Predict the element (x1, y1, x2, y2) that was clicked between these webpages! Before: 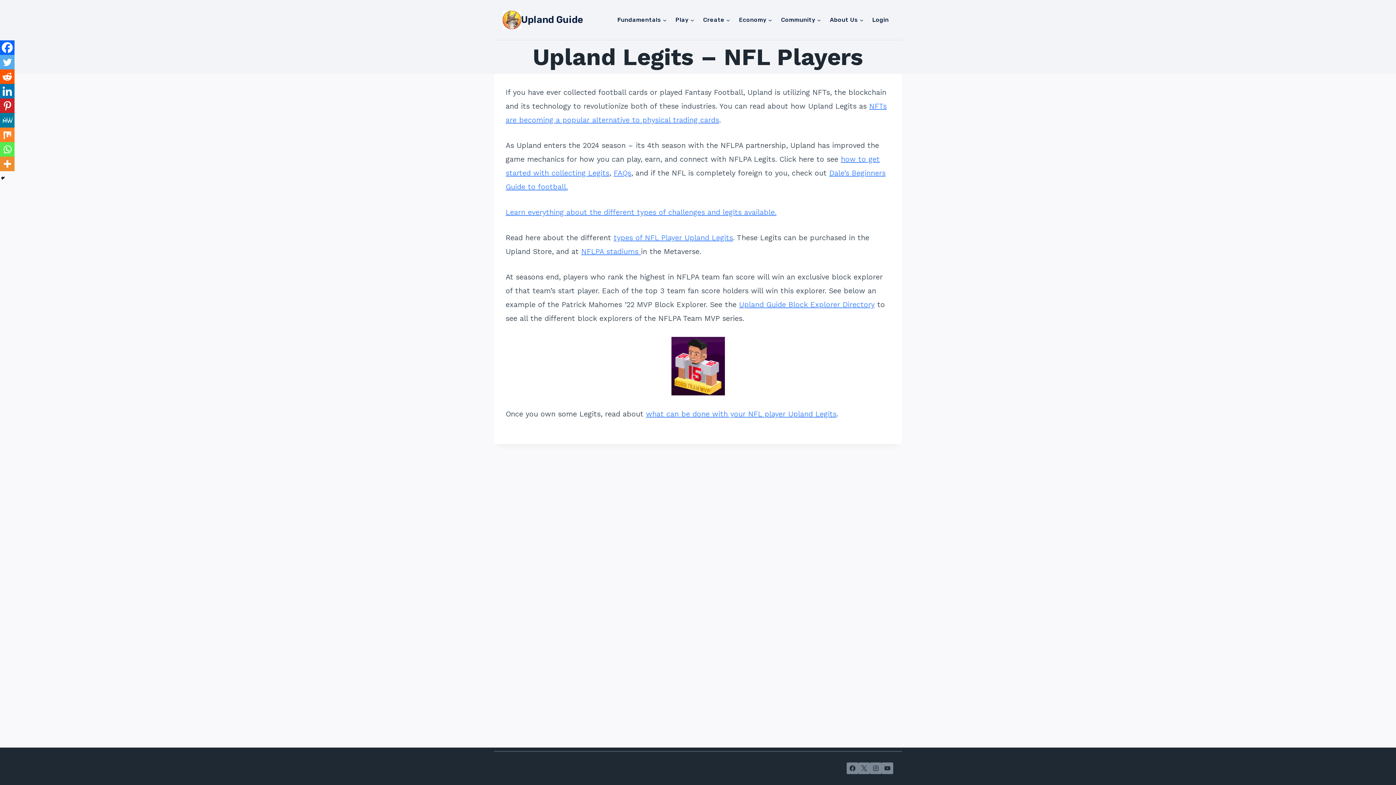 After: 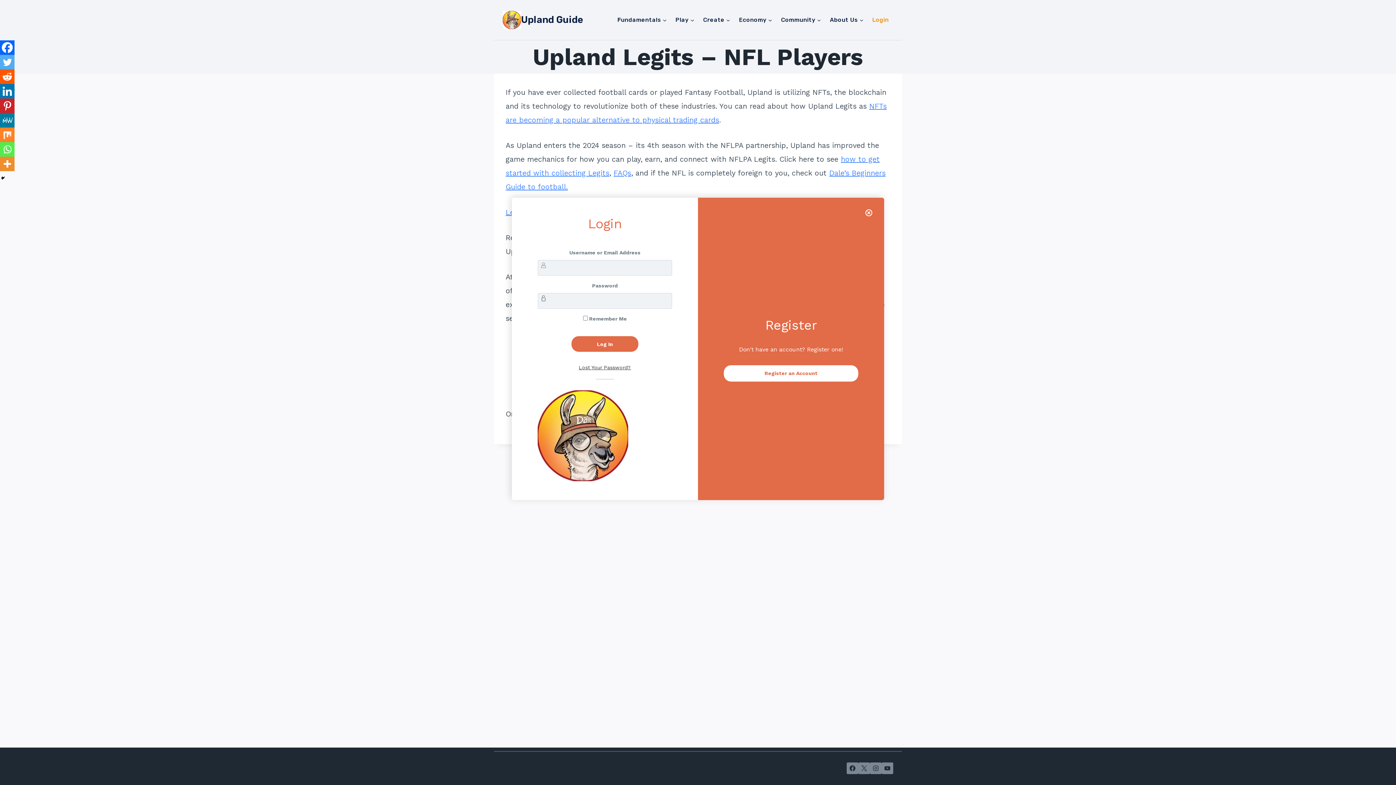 Action: label: Login bbox: (868, 8, 893, 31)